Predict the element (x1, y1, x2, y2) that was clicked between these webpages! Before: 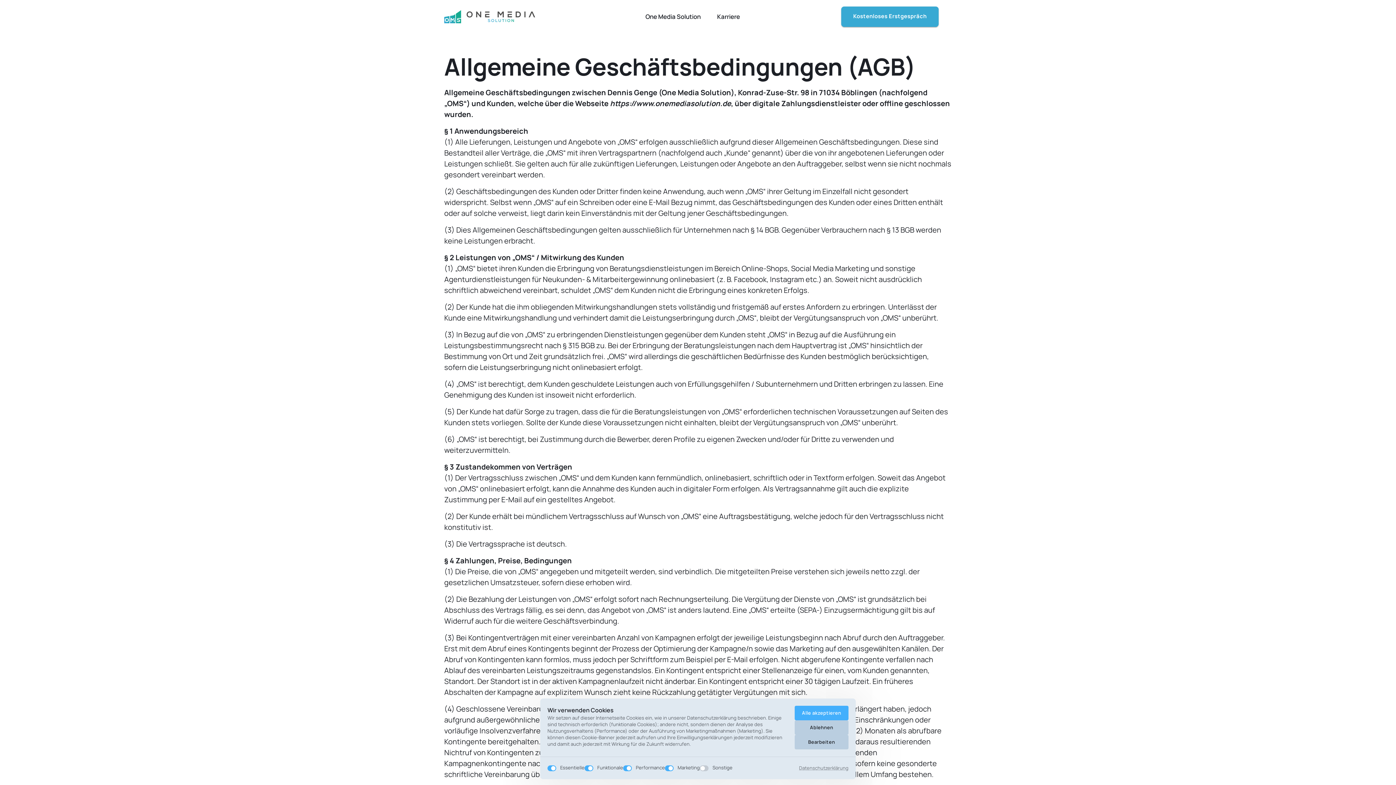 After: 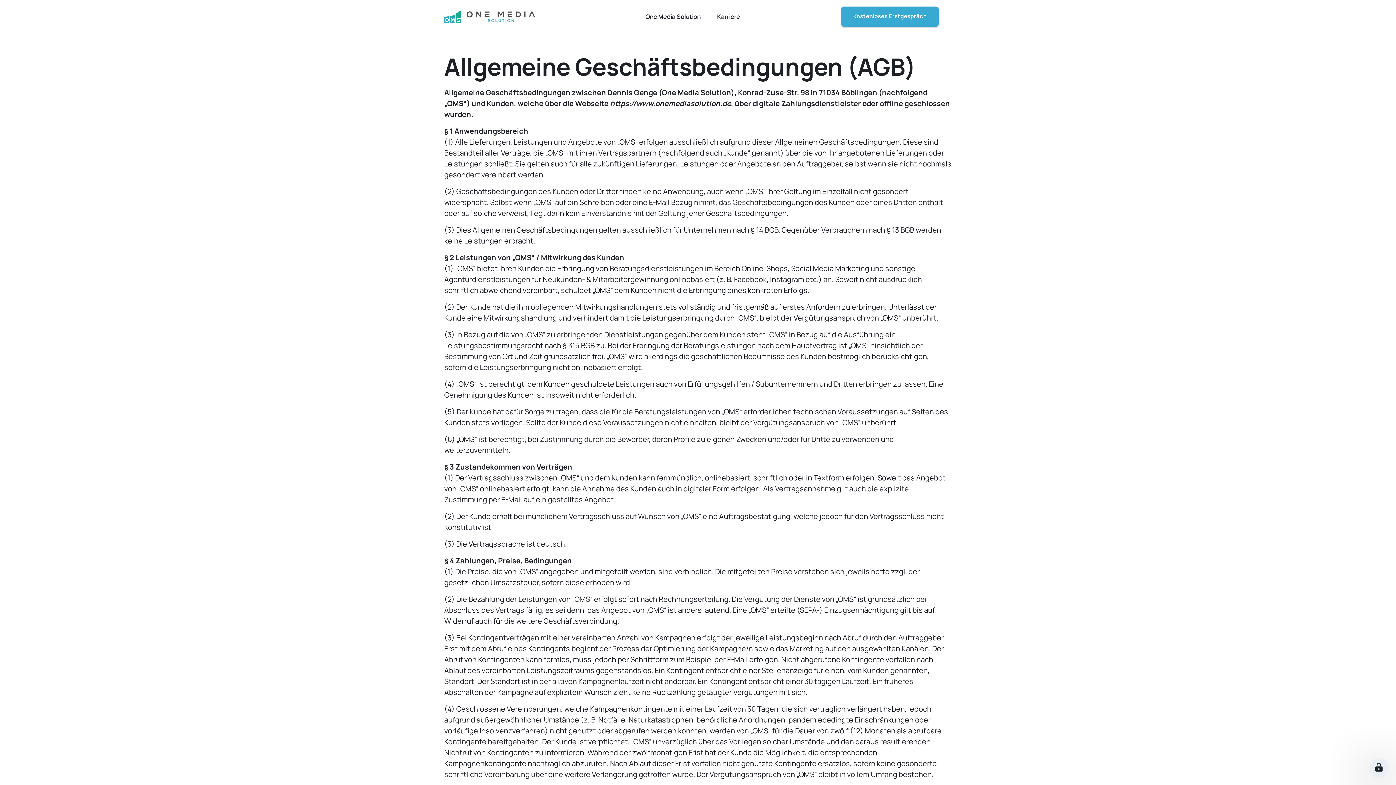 Action: label: Ablehnen bbox: (794, 720, 848, 735)